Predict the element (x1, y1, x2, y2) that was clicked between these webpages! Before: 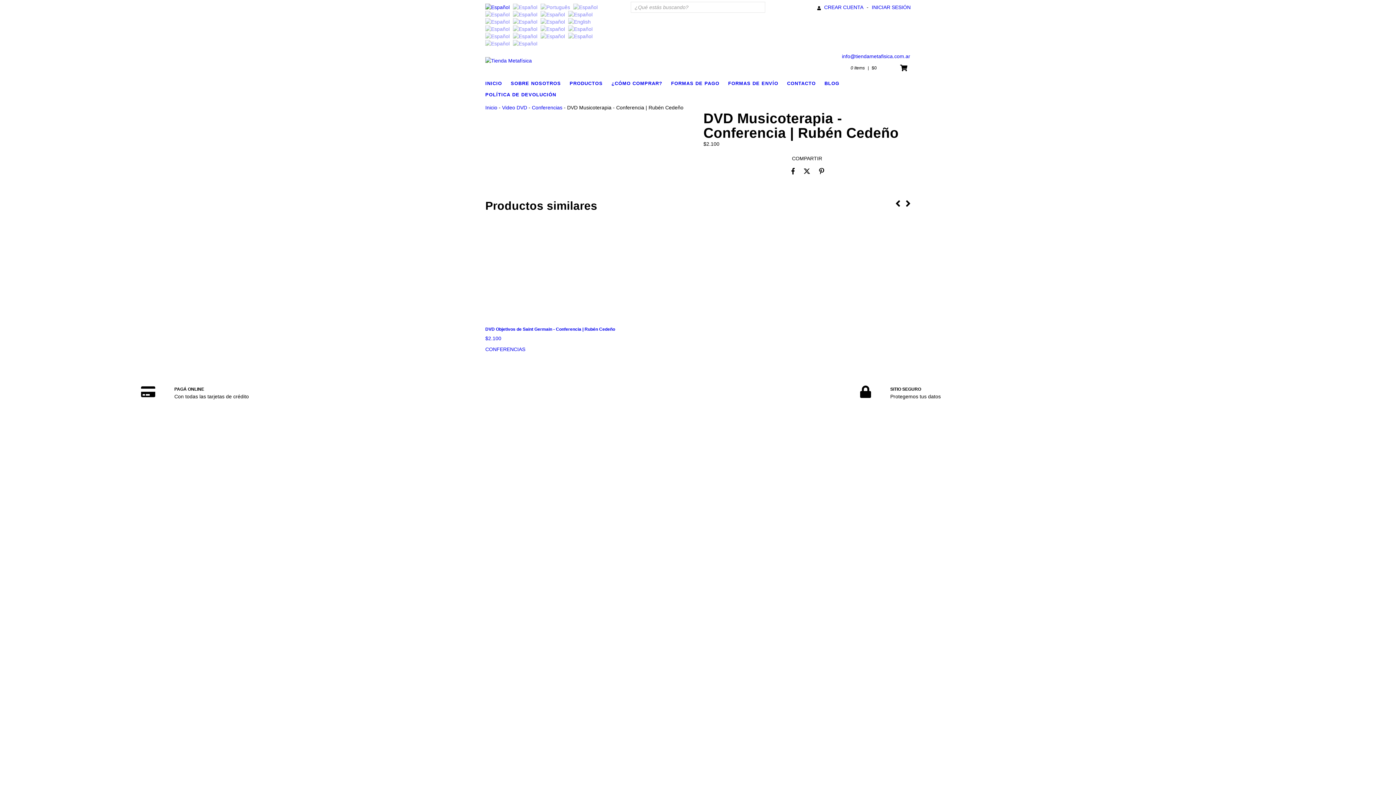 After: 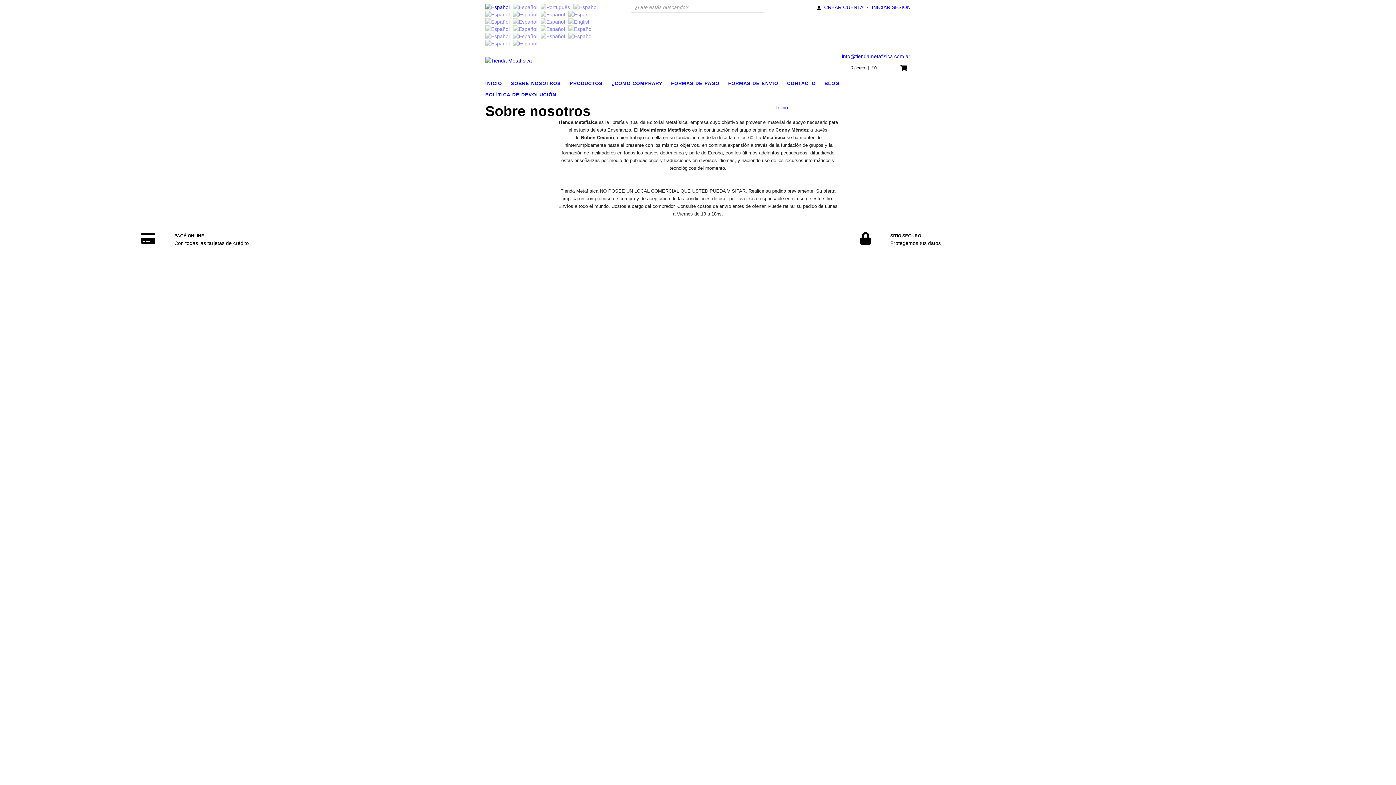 Action: label: SOBRE NOSOTROS bbox: (510, 78, 568, 88)